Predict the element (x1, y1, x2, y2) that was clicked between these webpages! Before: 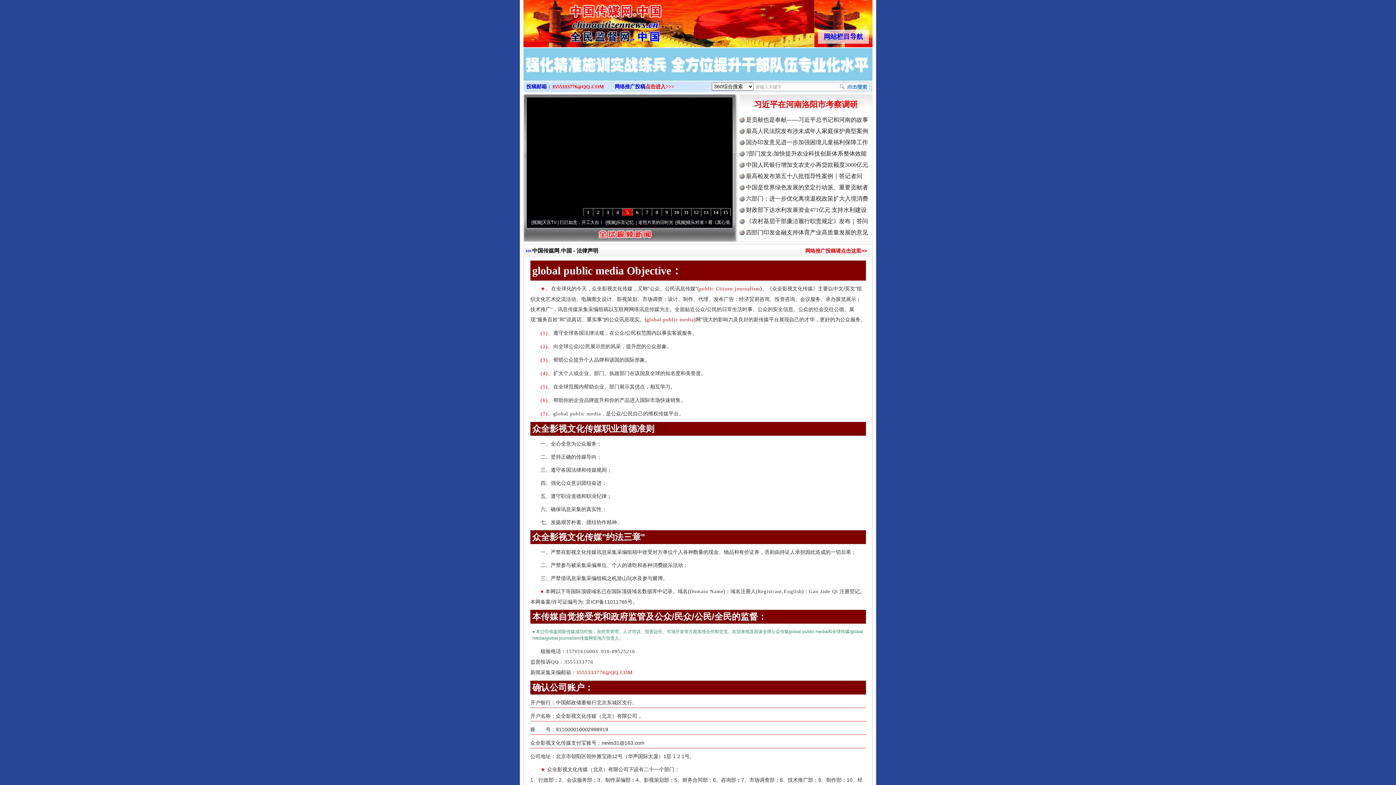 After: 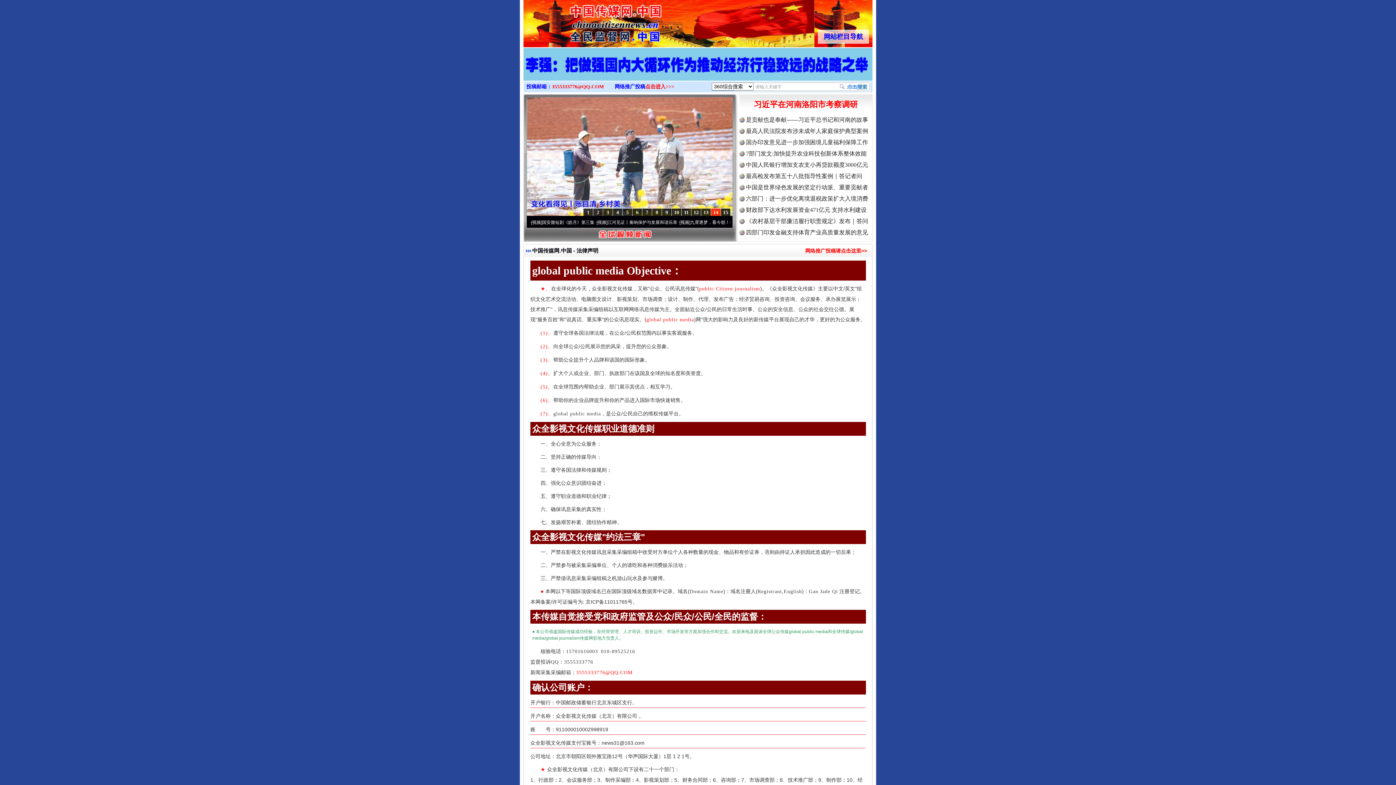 Action: bbox: (525, 69, 870, 74)